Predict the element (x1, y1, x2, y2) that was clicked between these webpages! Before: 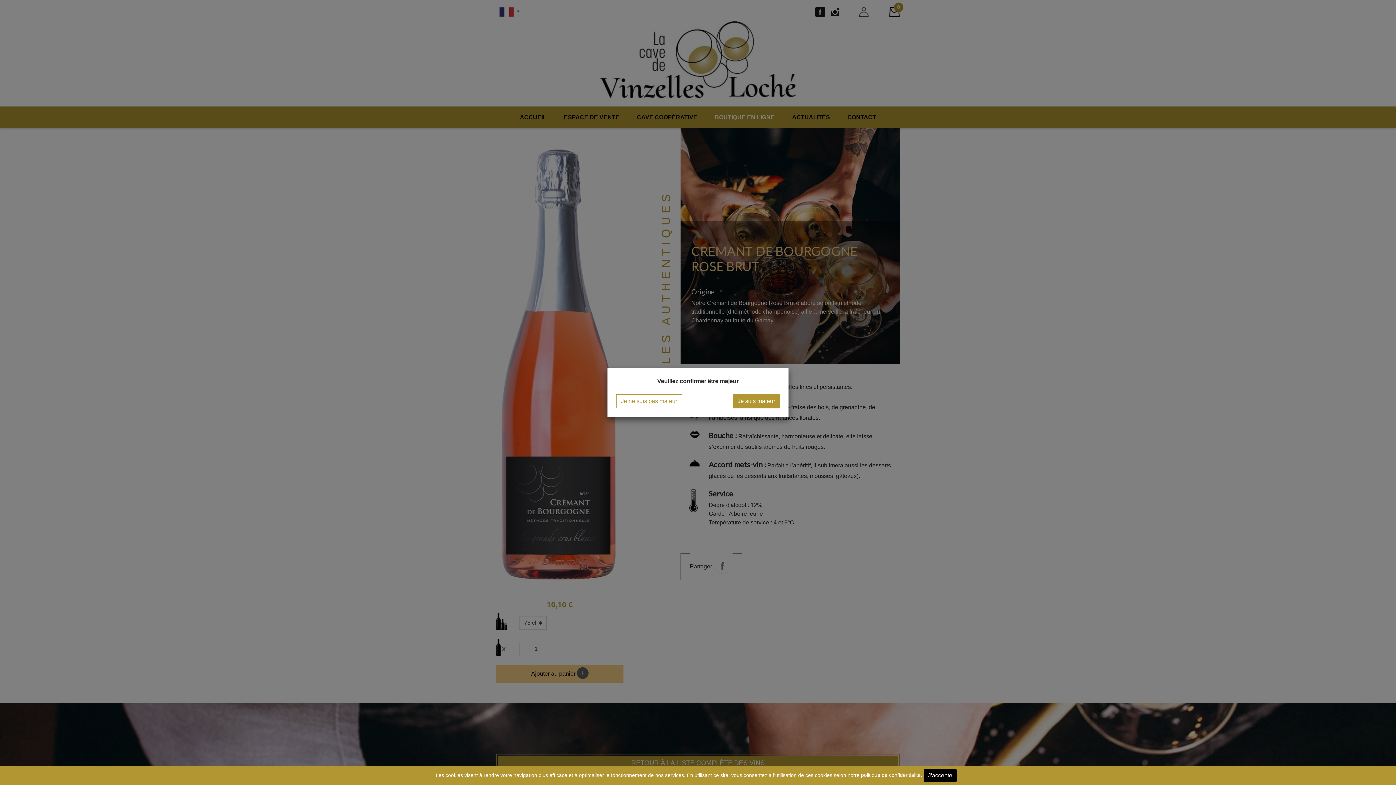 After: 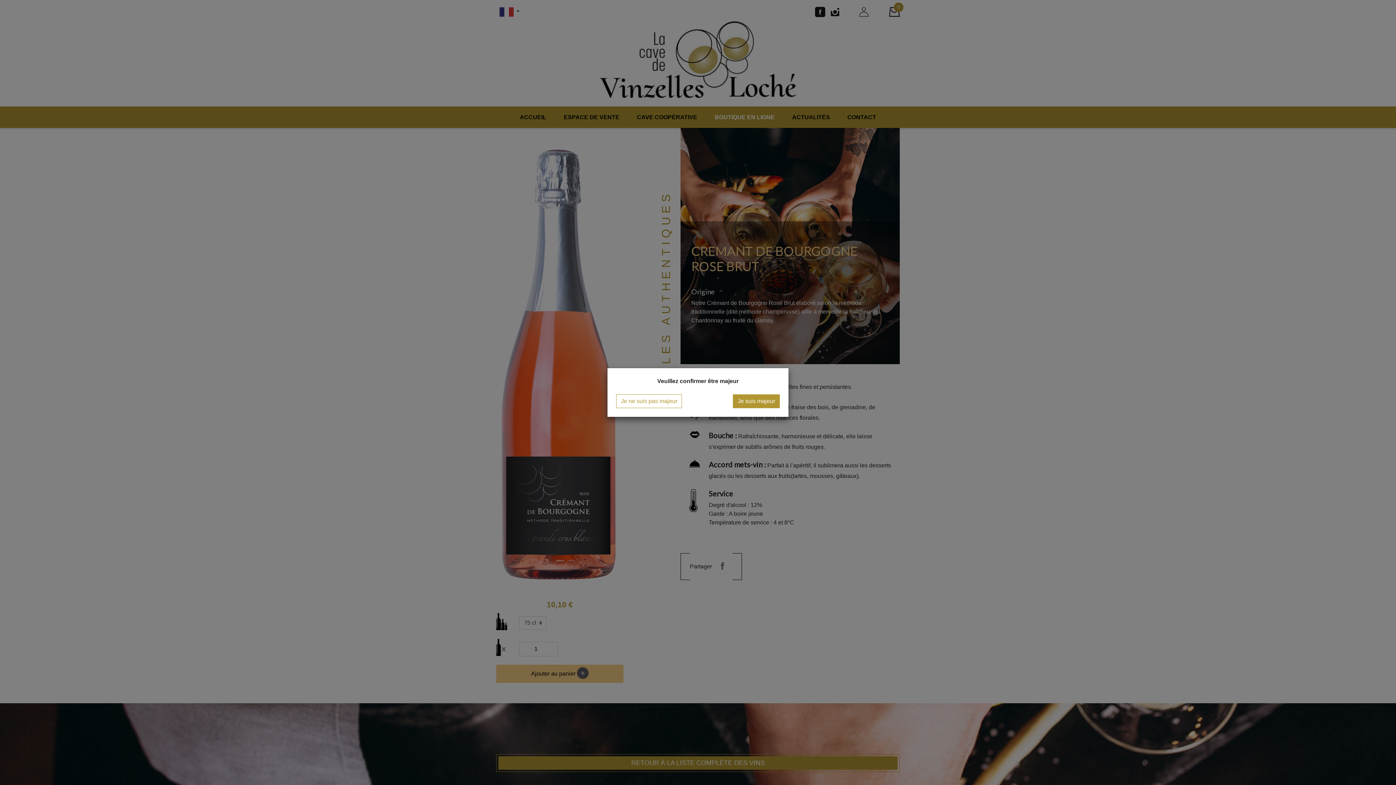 Action: label: J'accepte bbox: (923, 769, 956, 782)